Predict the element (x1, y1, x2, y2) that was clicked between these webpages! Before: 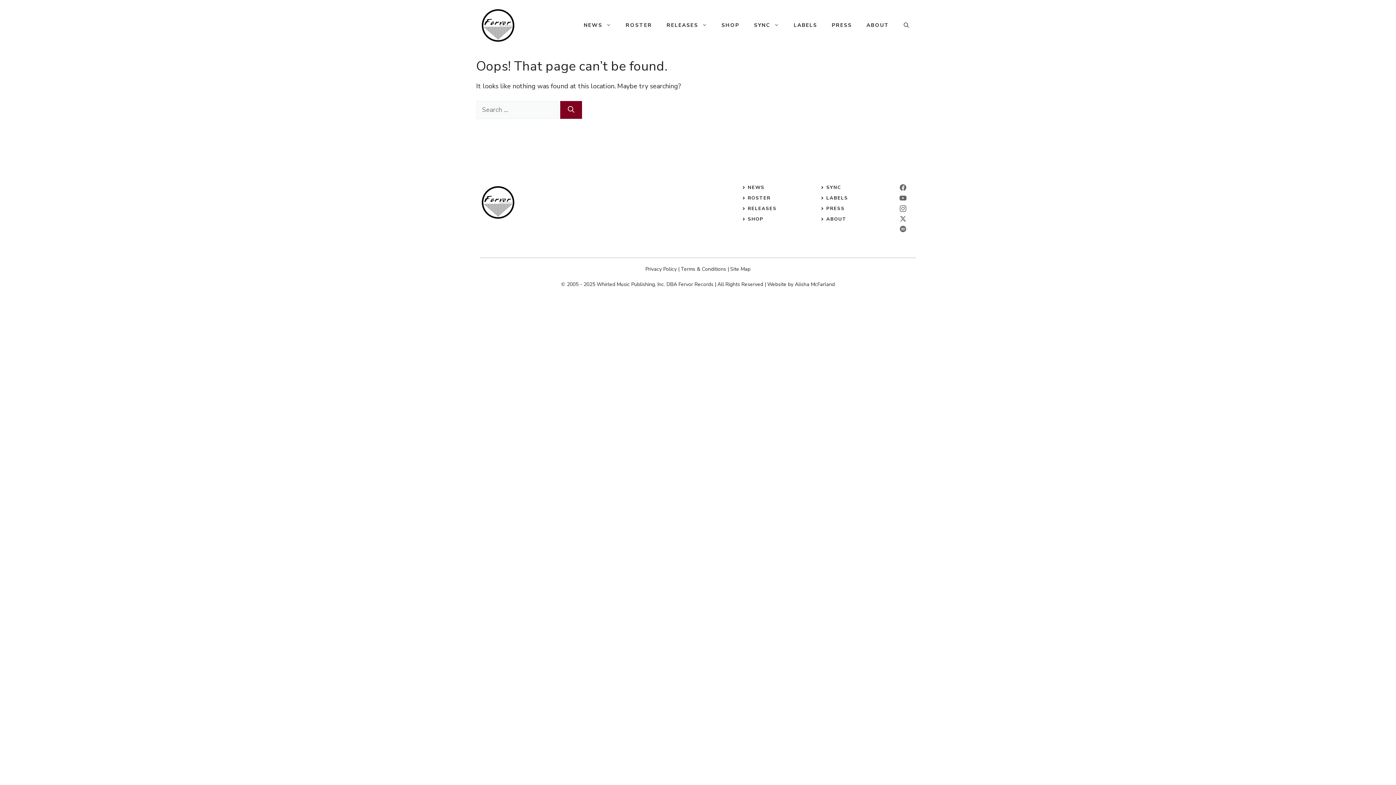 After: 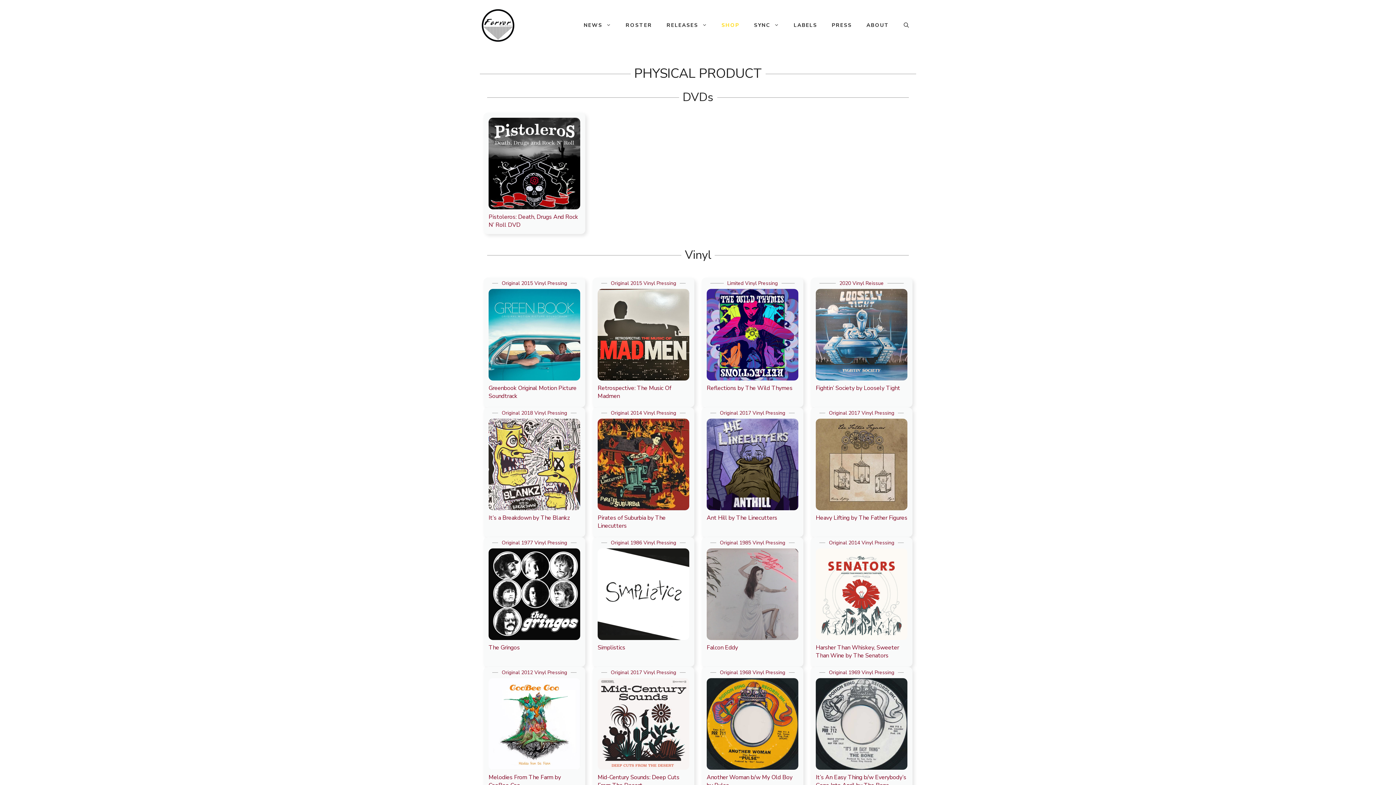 Action: bbox: (747, 216, 763, 222) label: SHOP